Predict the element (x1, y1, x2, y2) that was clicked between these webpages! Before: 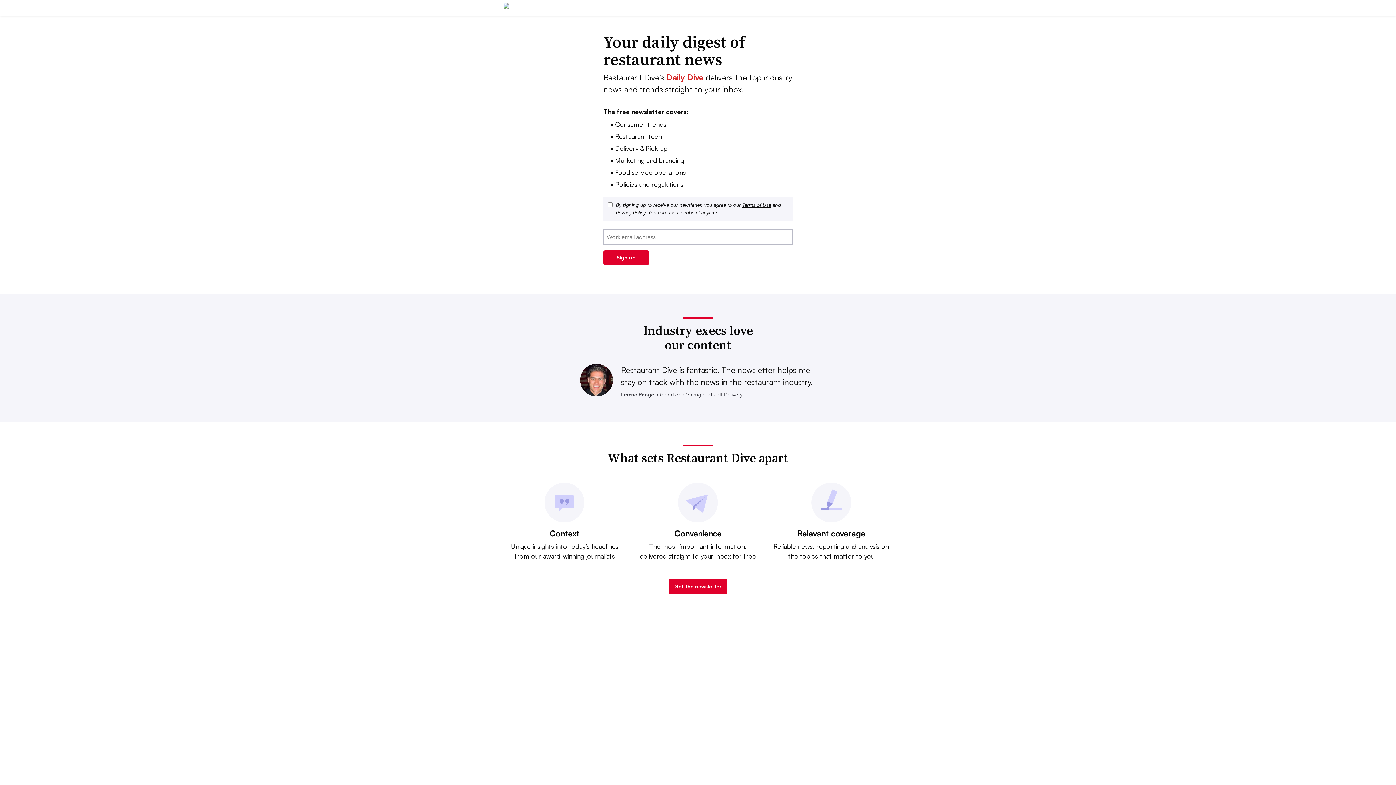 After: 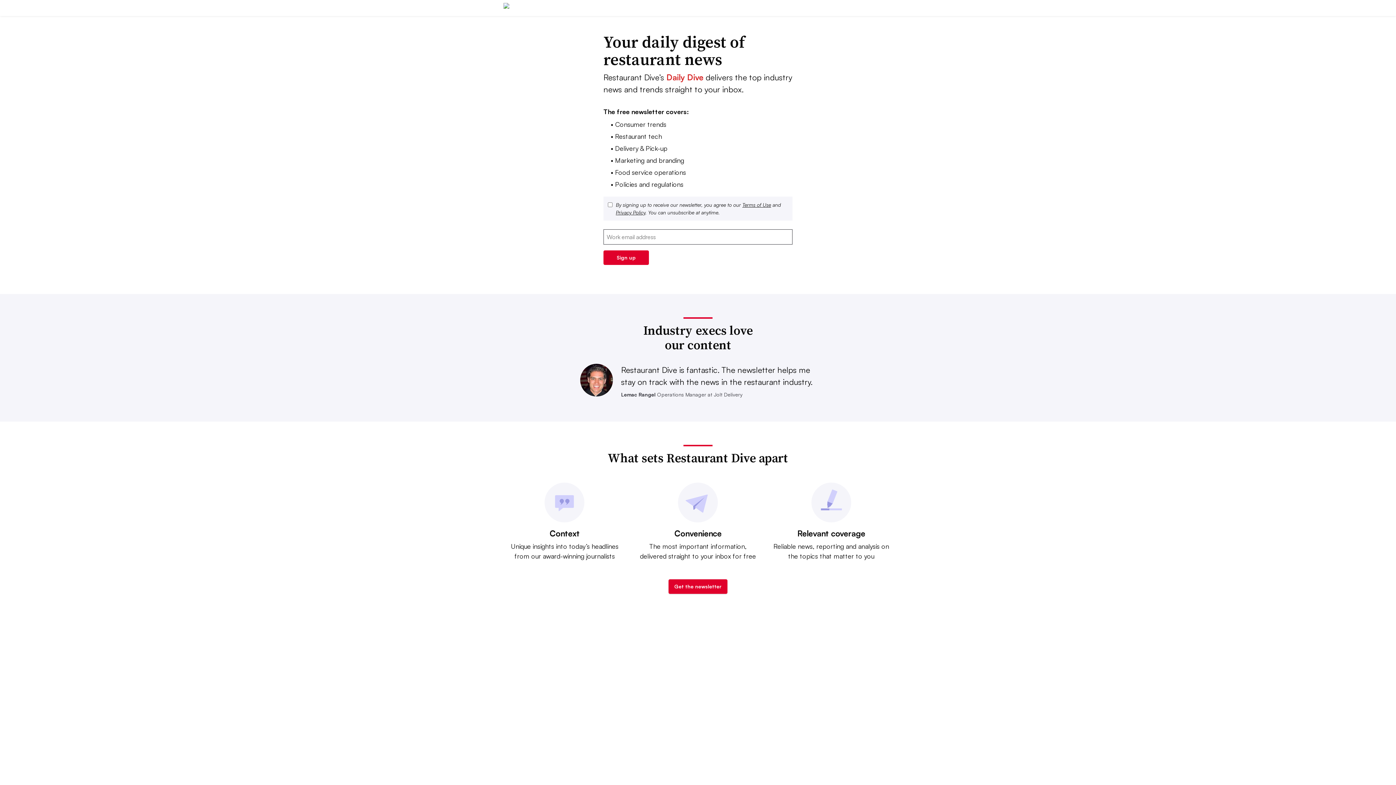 Action: label: Get the newsletter bbox: (668, 579, 727, 594)